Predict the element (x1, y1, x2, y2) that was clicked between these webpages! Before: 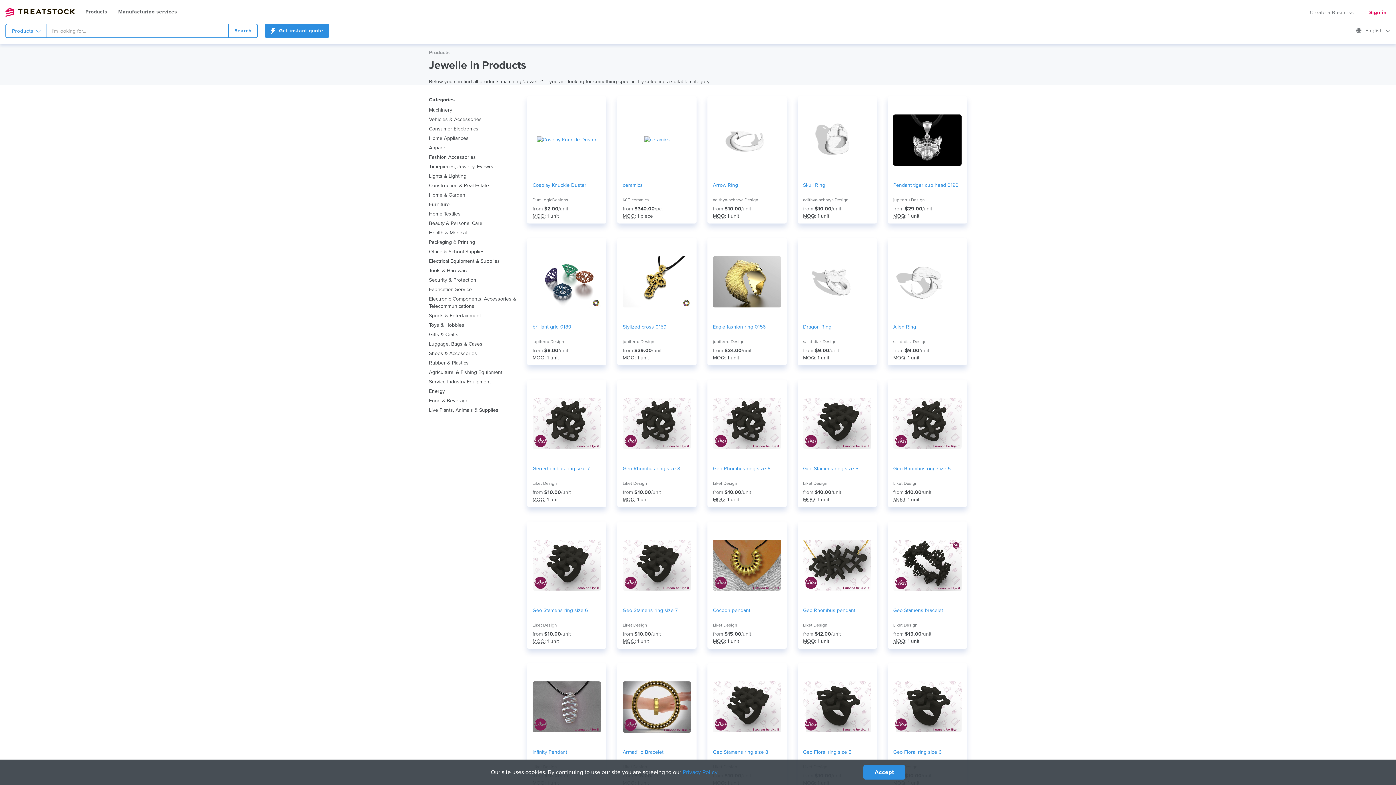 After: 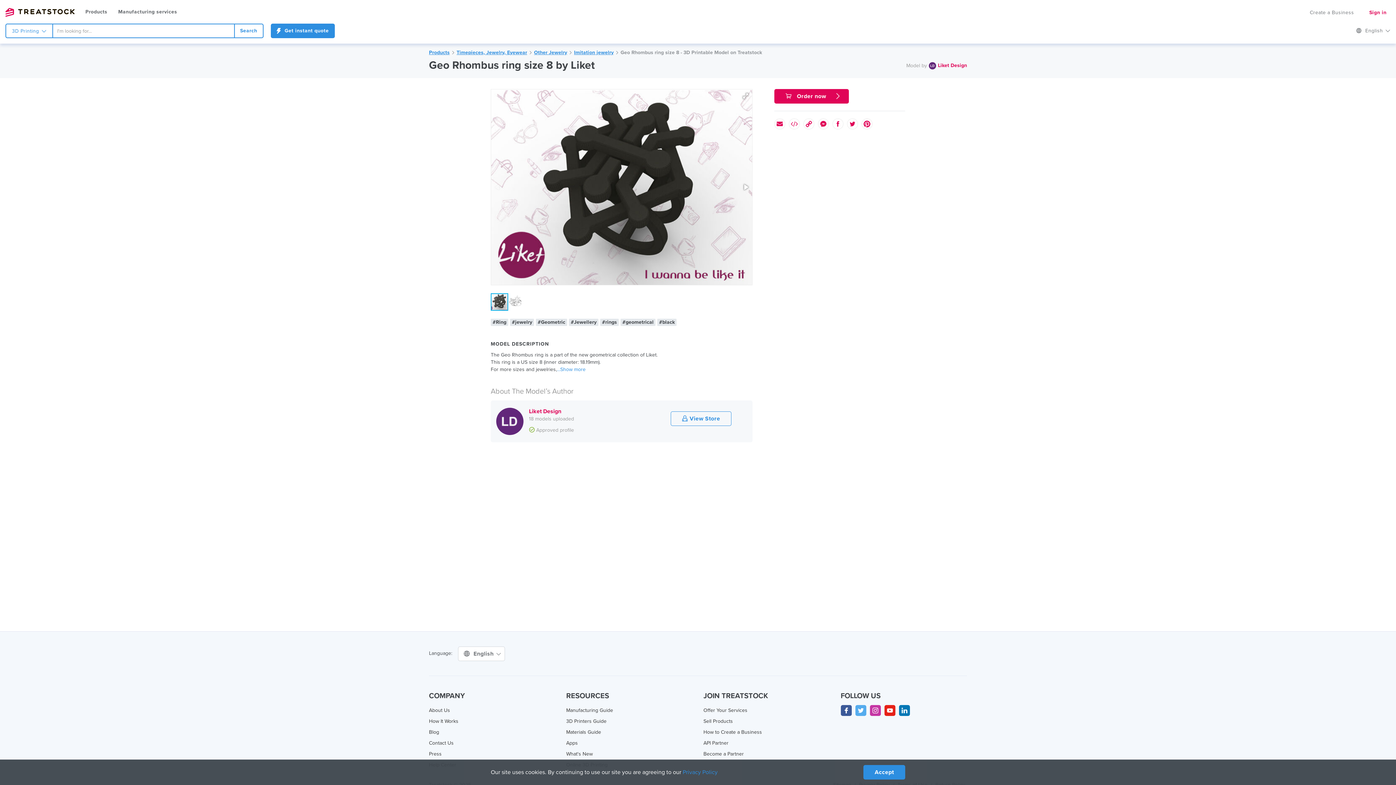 Action: bbox: (622, 385, 691, 461)